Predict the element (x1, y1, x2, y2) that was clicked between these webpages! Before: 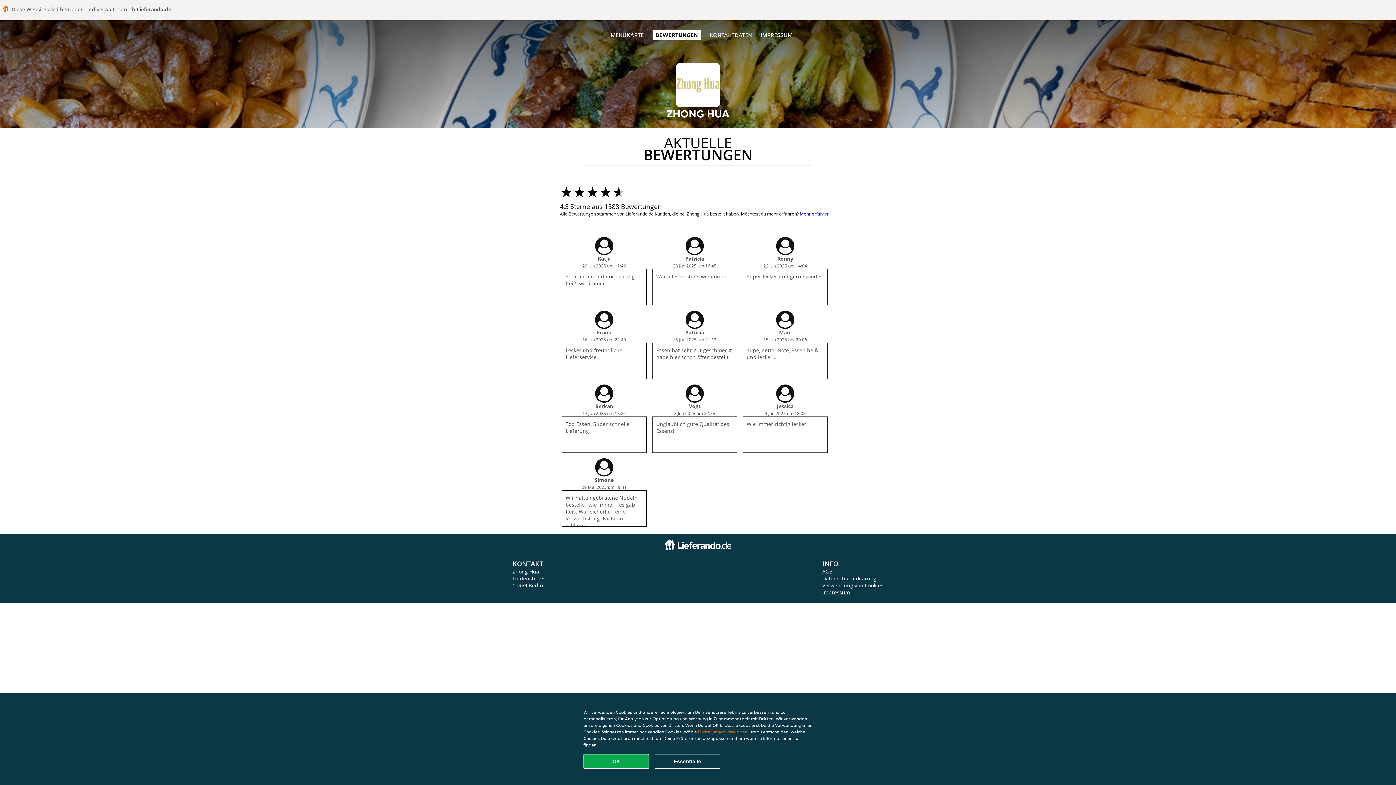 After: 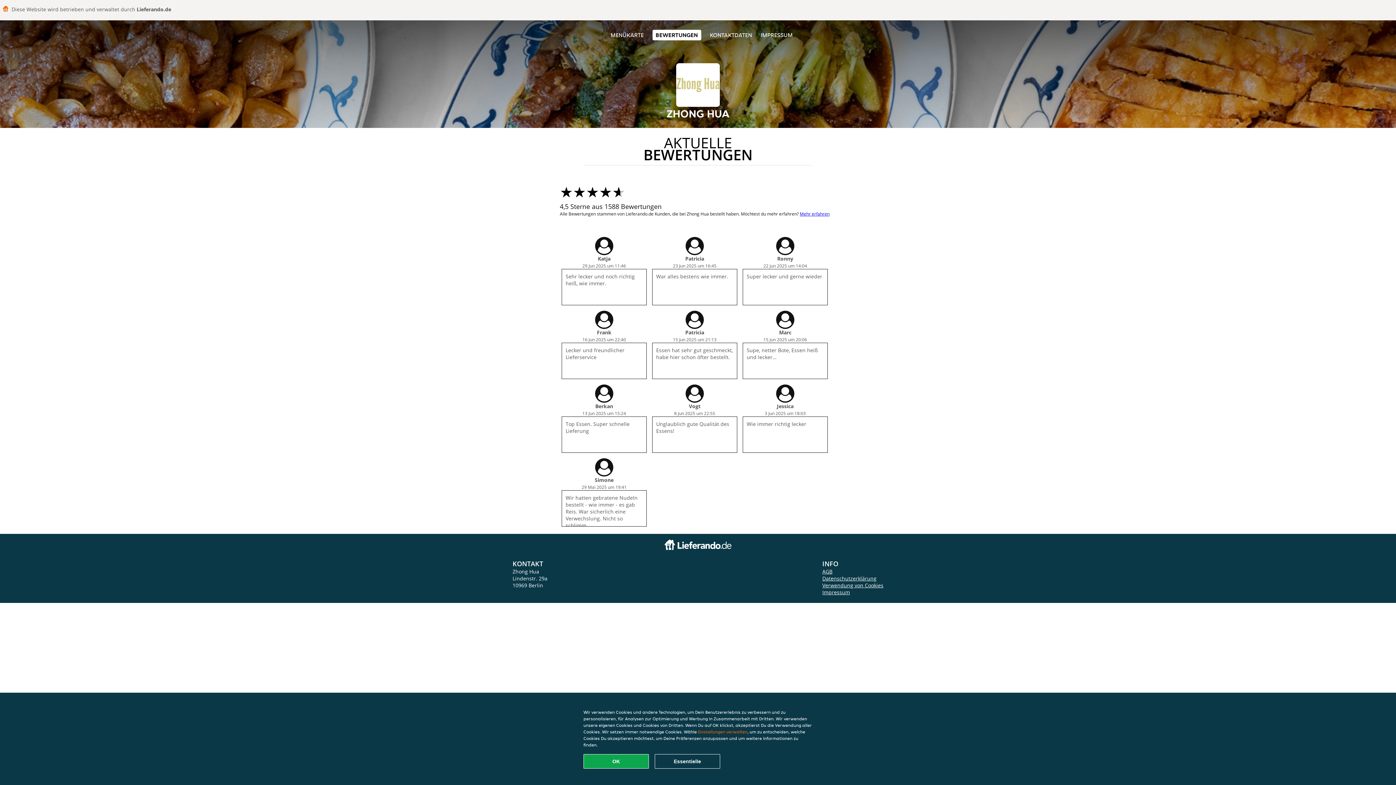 Action: label: BEWERTUNGEN bbox: (652, 29, 701, 40)